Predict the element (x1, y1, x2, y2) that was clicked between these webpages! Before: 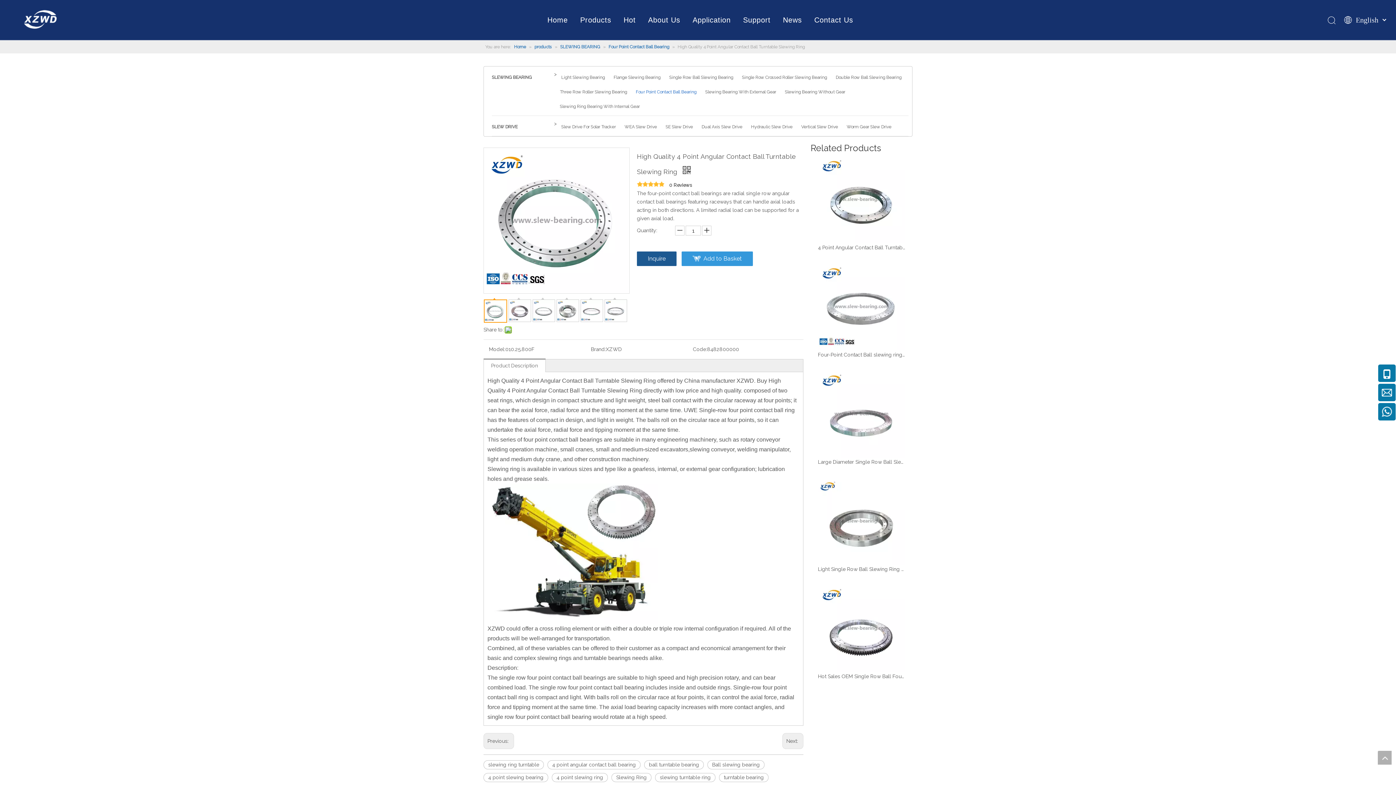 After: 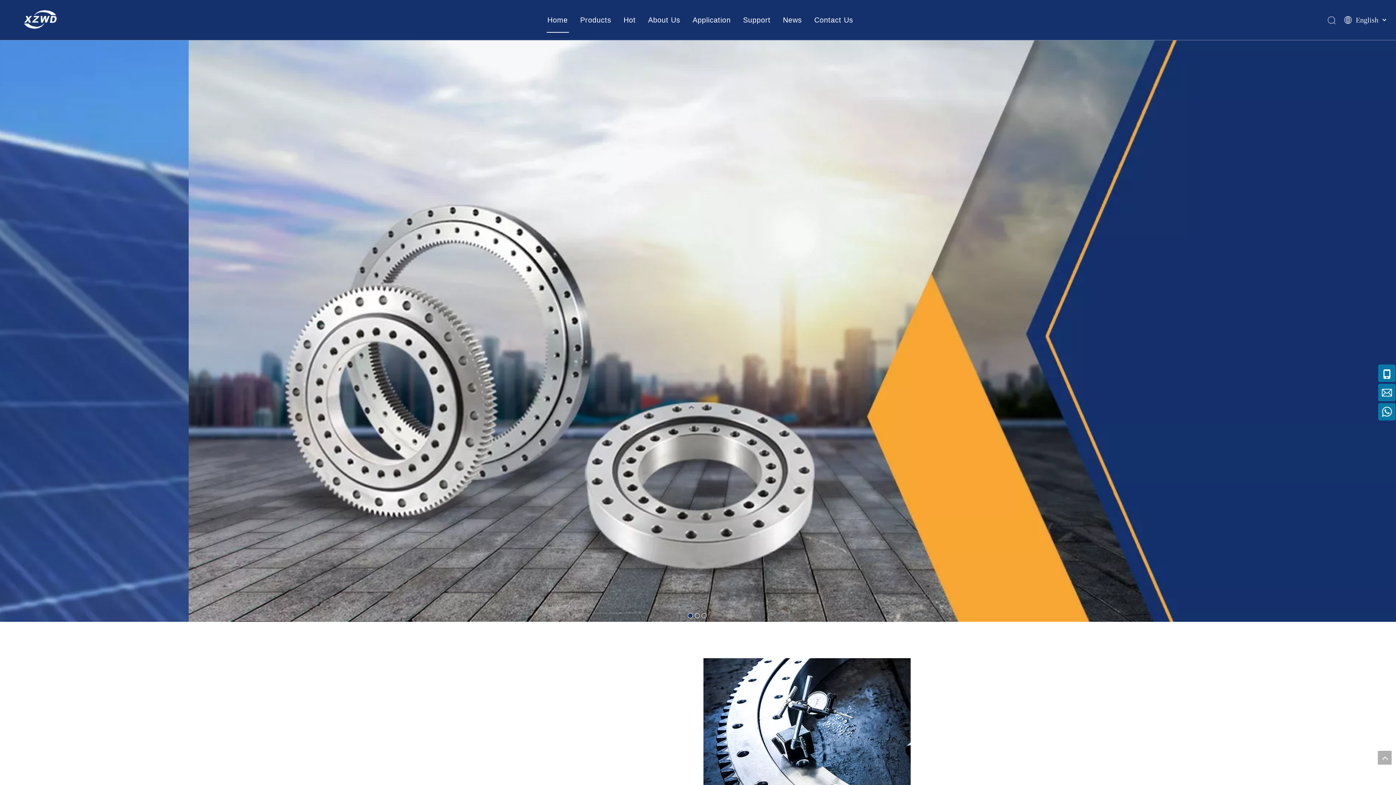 Action: label: Home  bbox: (514, 44, 527, 49)